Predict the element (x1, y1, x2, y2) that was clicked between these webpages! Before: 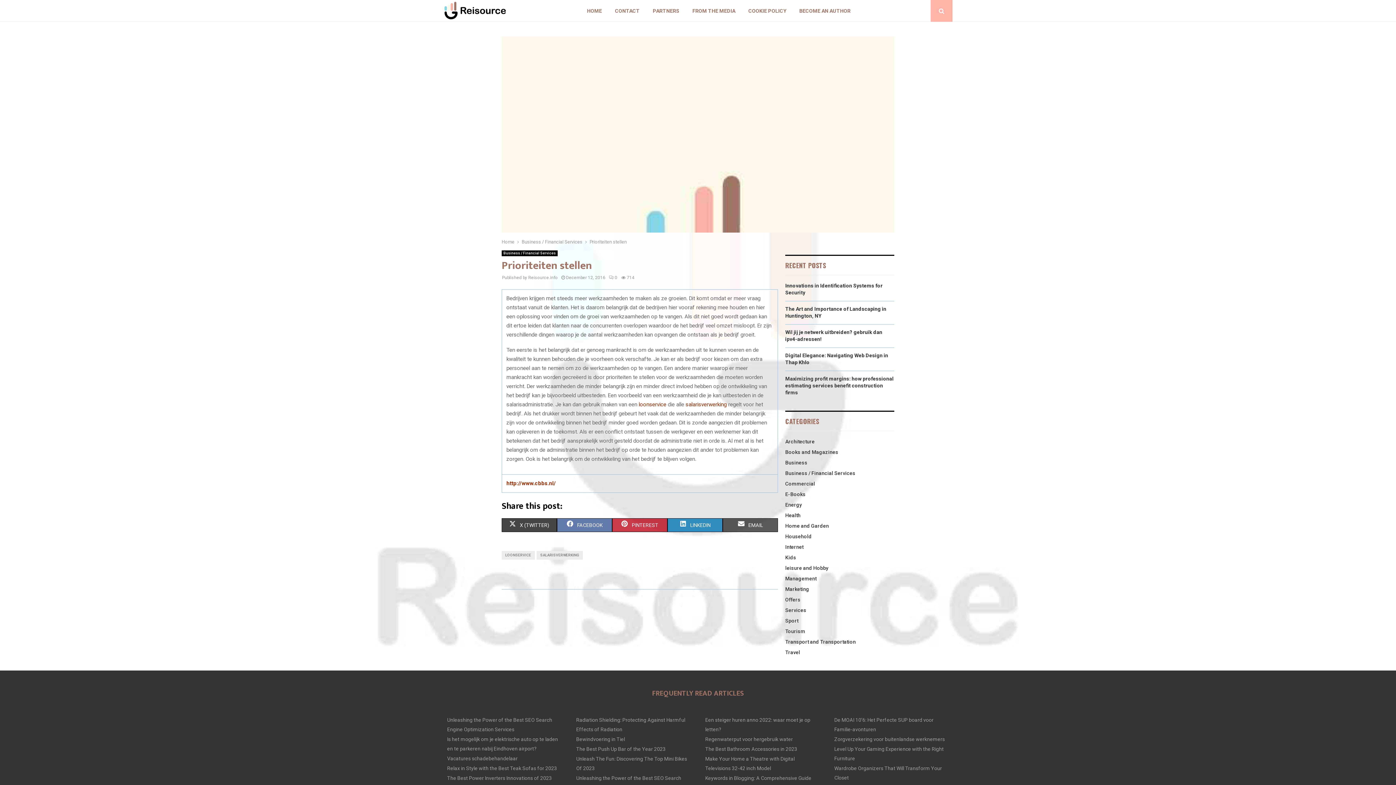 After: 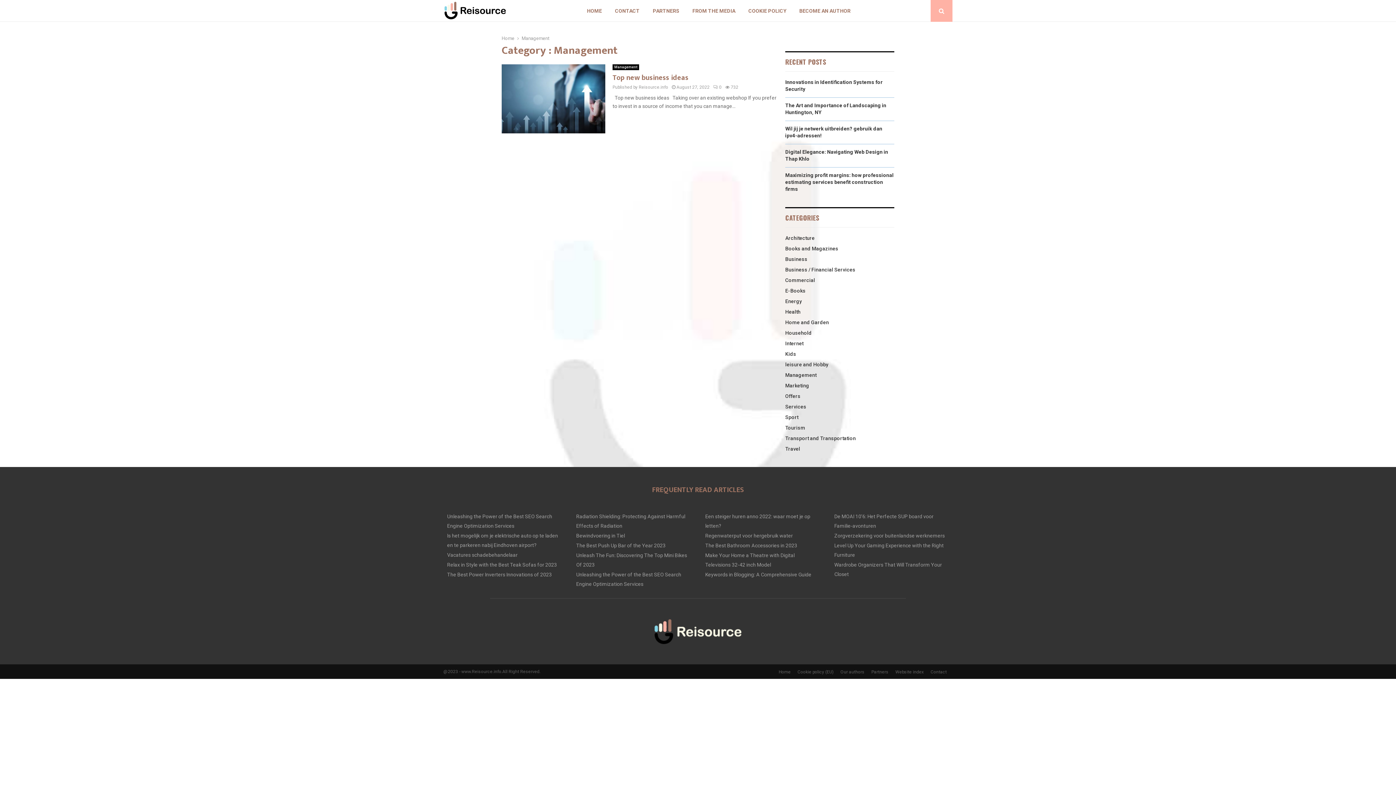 Action: bbox: (785, 576, 816, 581) label: Management